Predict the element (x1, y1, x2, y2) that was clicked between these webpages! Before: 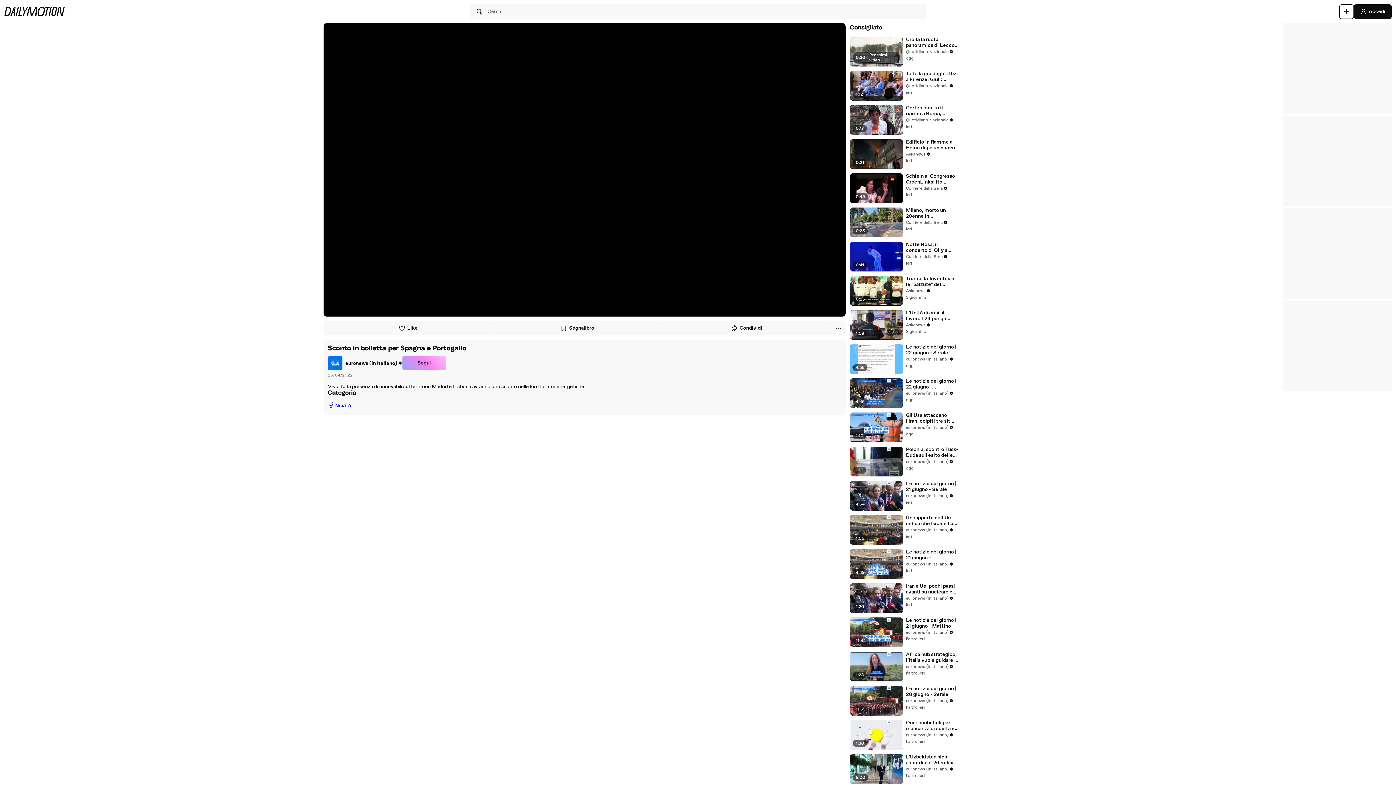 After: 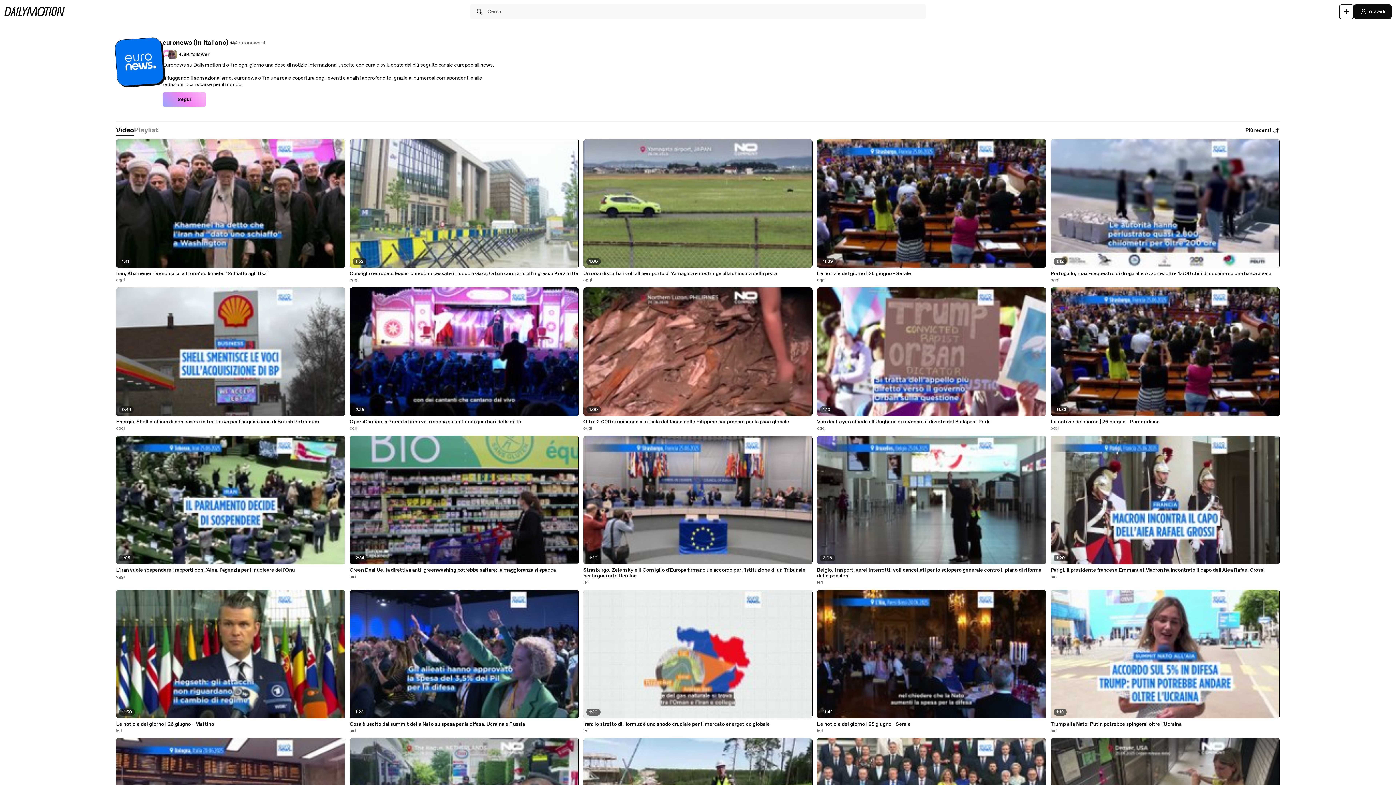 Action: bbox: (906, 424, 953, 430) label: euronews (in Italiano)